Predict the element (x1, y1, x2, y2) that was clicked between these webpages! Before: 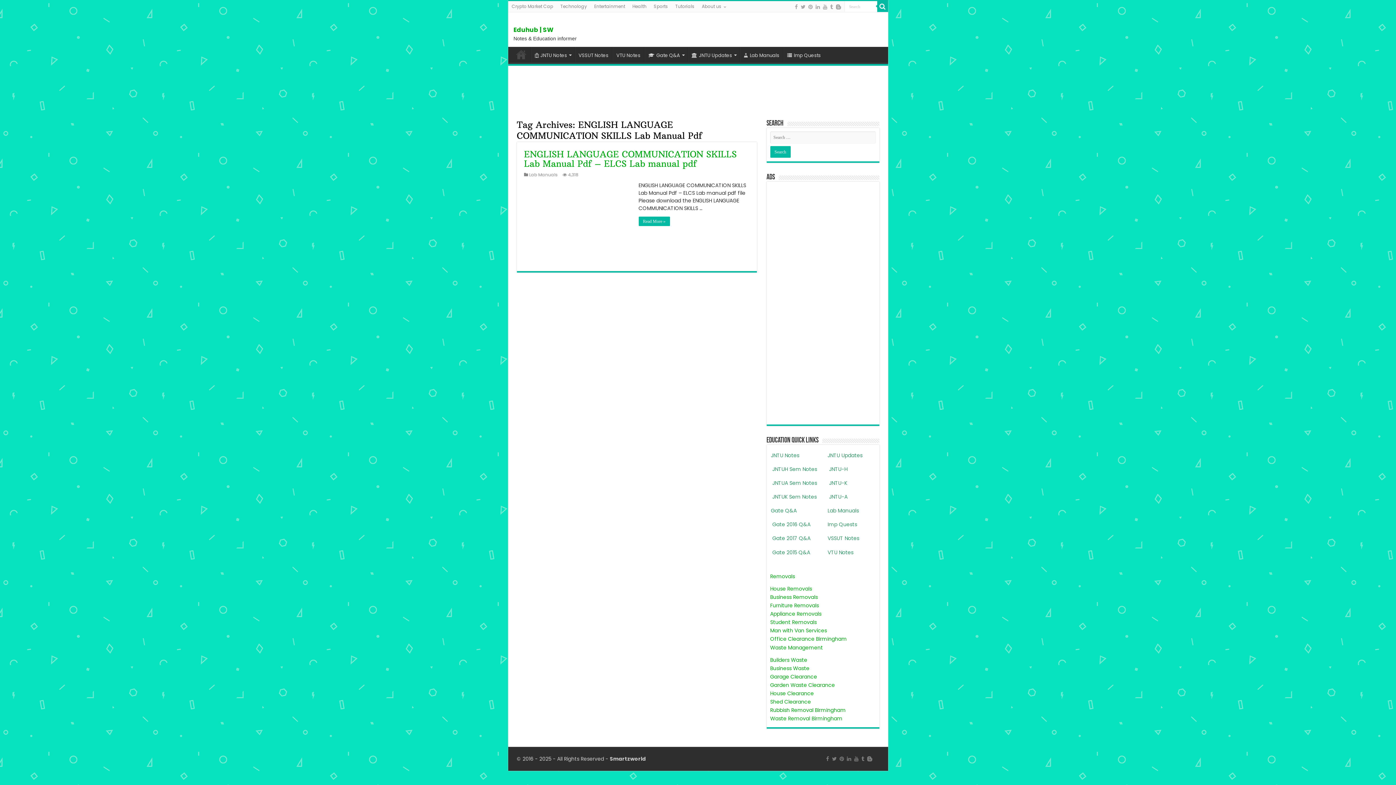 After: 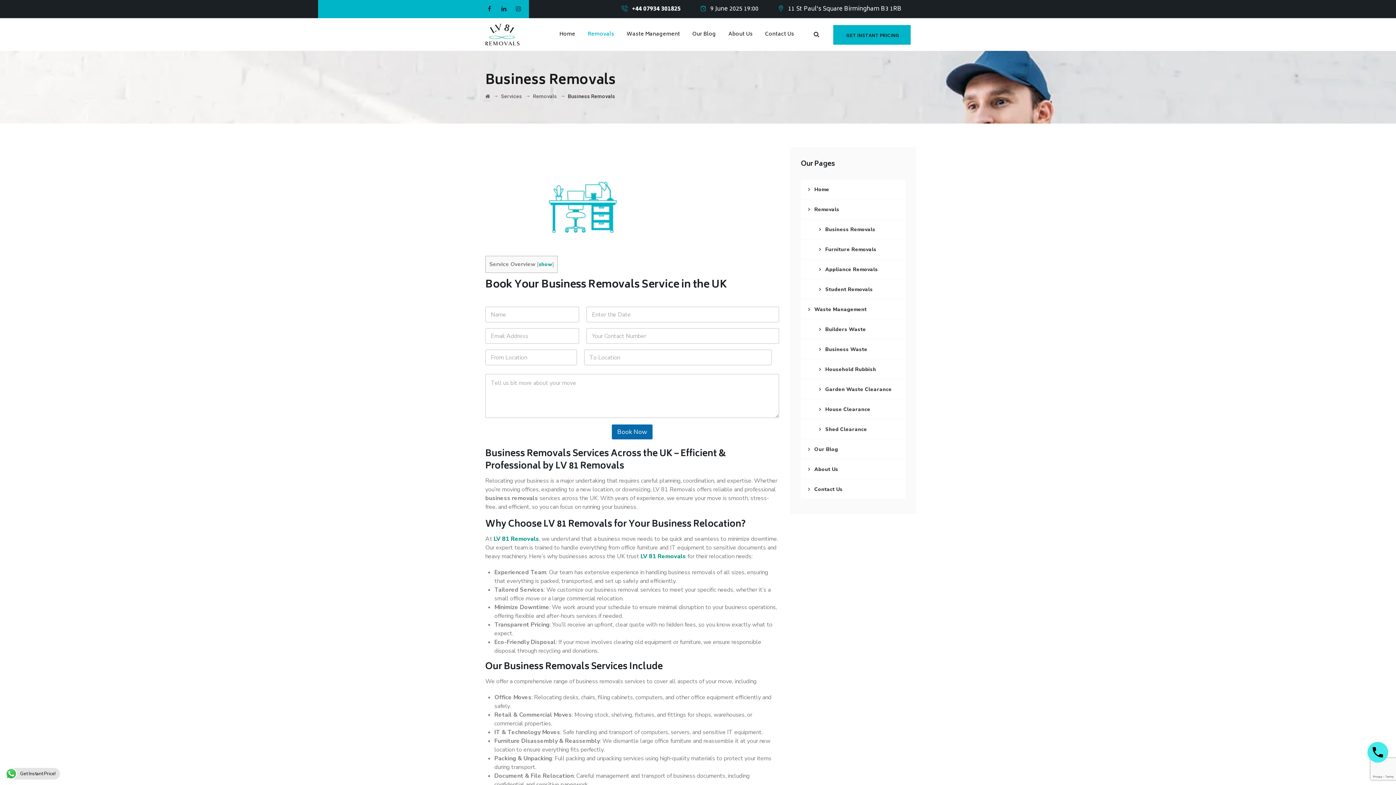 Action: label: Business Removals bbox: (770, 593, 818, 601)